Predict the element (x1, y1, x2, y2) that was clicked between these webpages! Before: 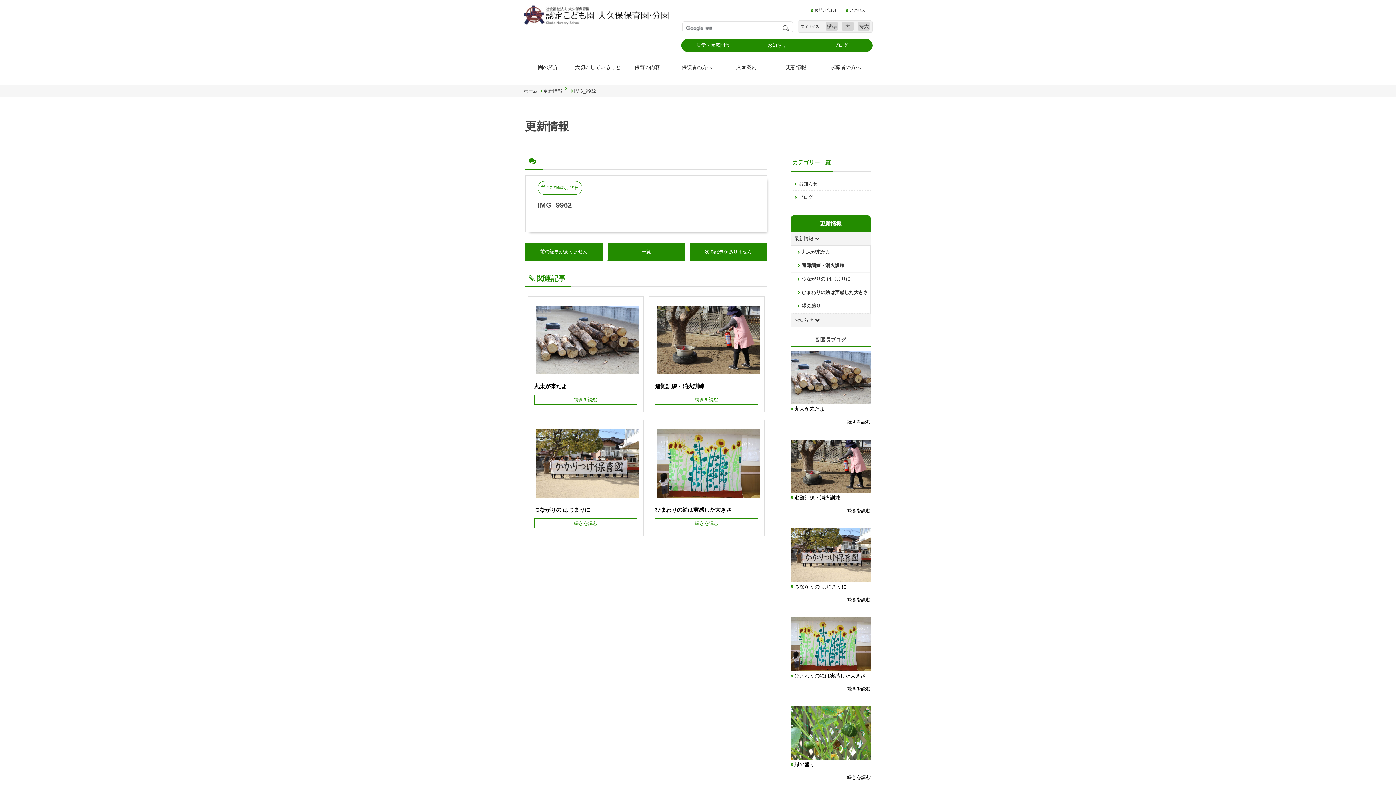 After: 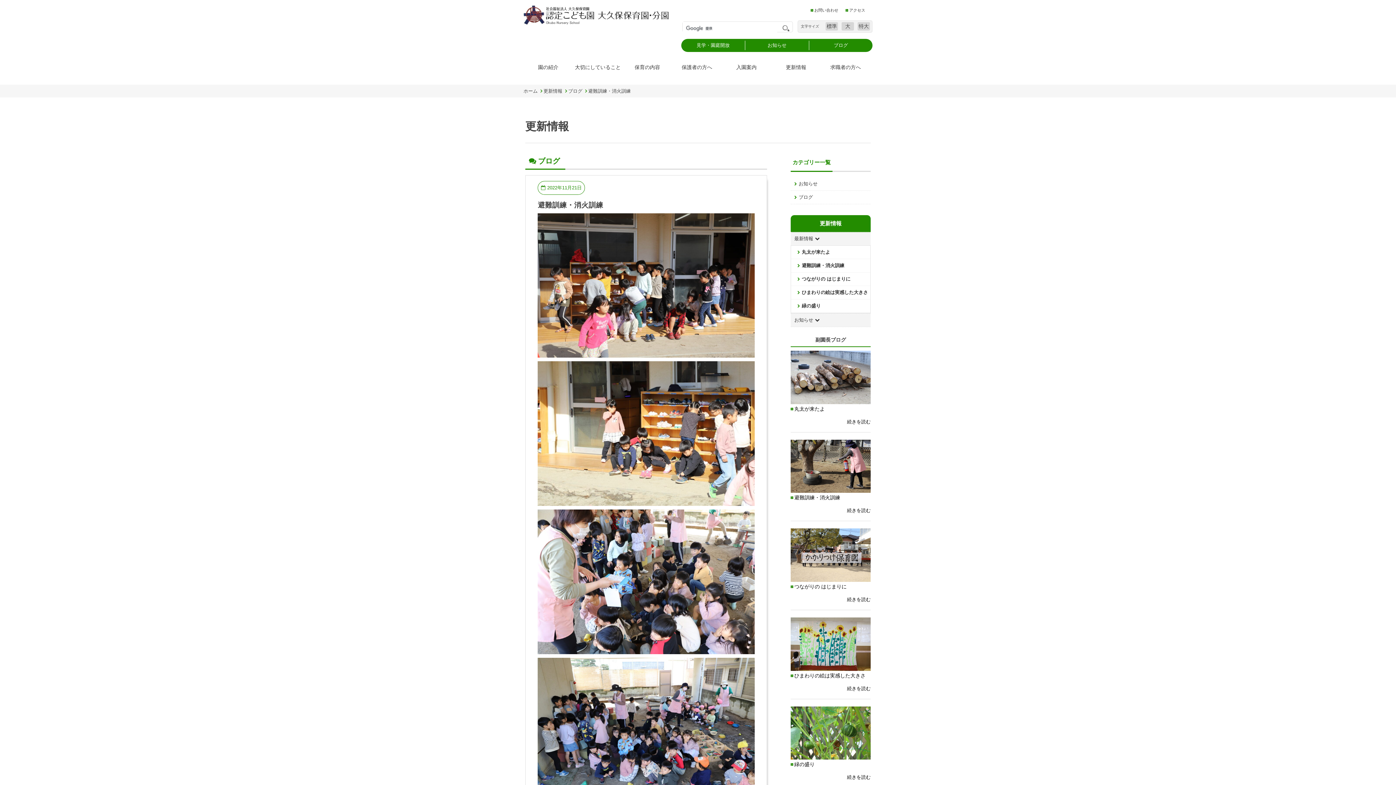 Action: bbox: (791, 259, 870, 272) label: 避難訓練・消火訓練